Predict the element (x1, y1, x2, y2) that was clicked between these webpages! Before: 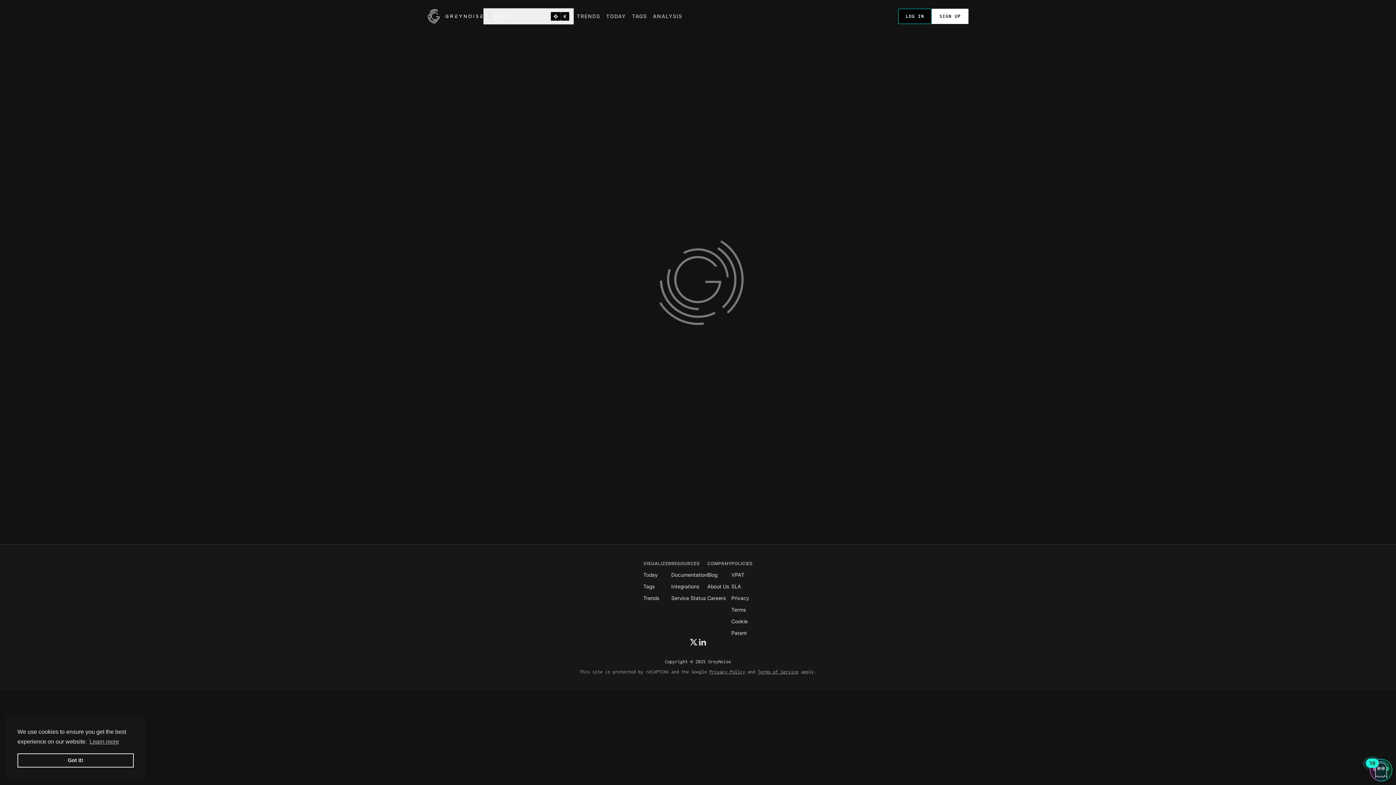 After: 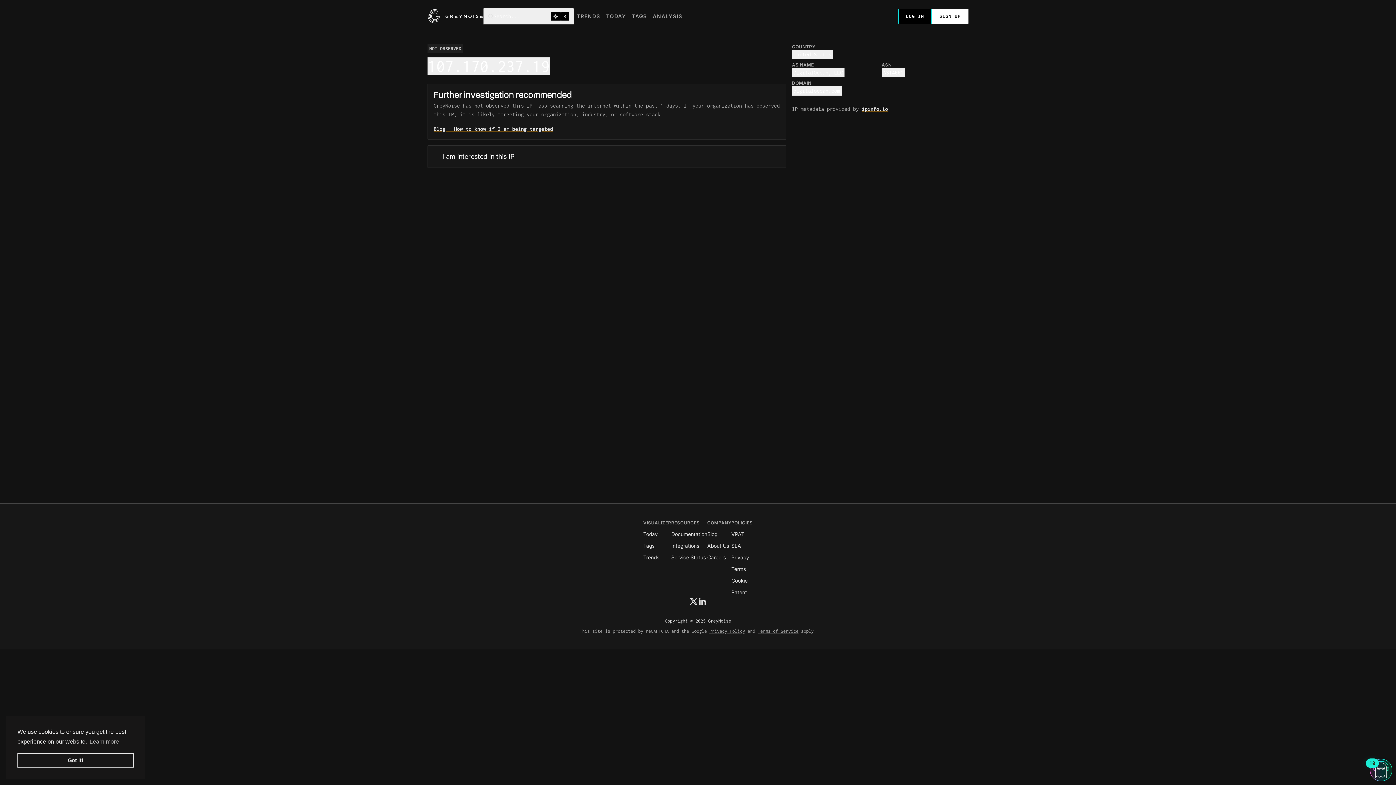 Action: bbox: (731, 542, 741, 549) label: SLA